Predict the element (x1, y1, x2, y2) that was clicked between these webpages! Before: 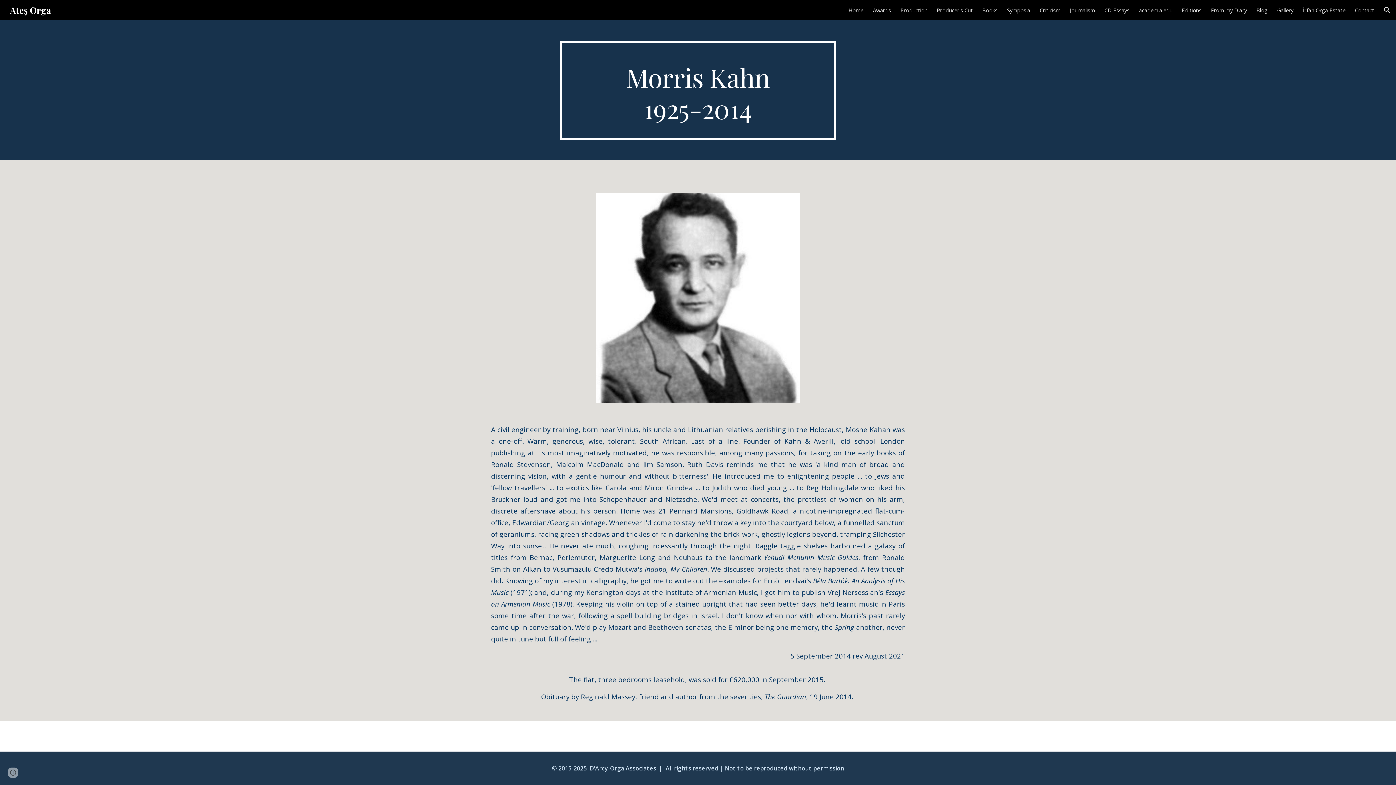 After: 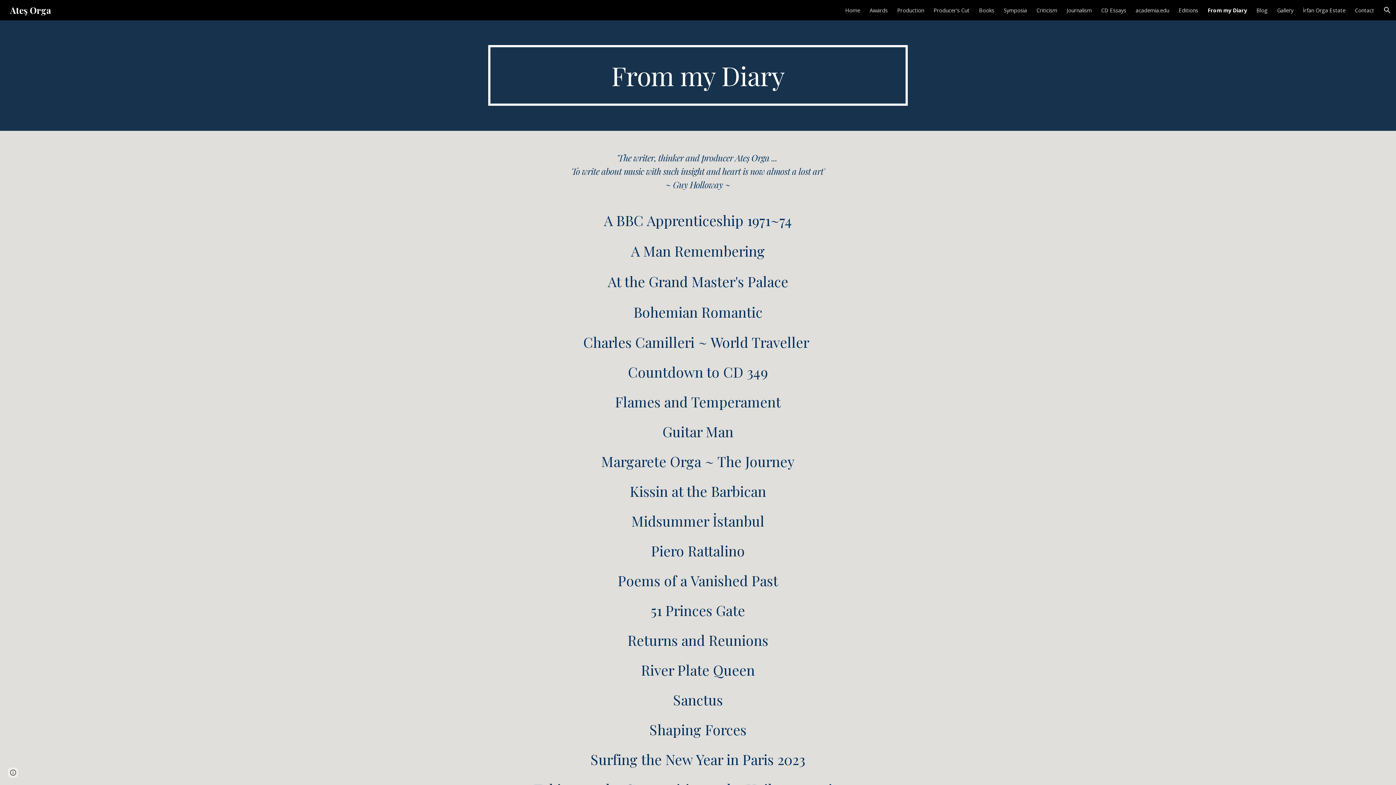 Action: label: From my Diary bbox: (1211, 6, 1247, 13)